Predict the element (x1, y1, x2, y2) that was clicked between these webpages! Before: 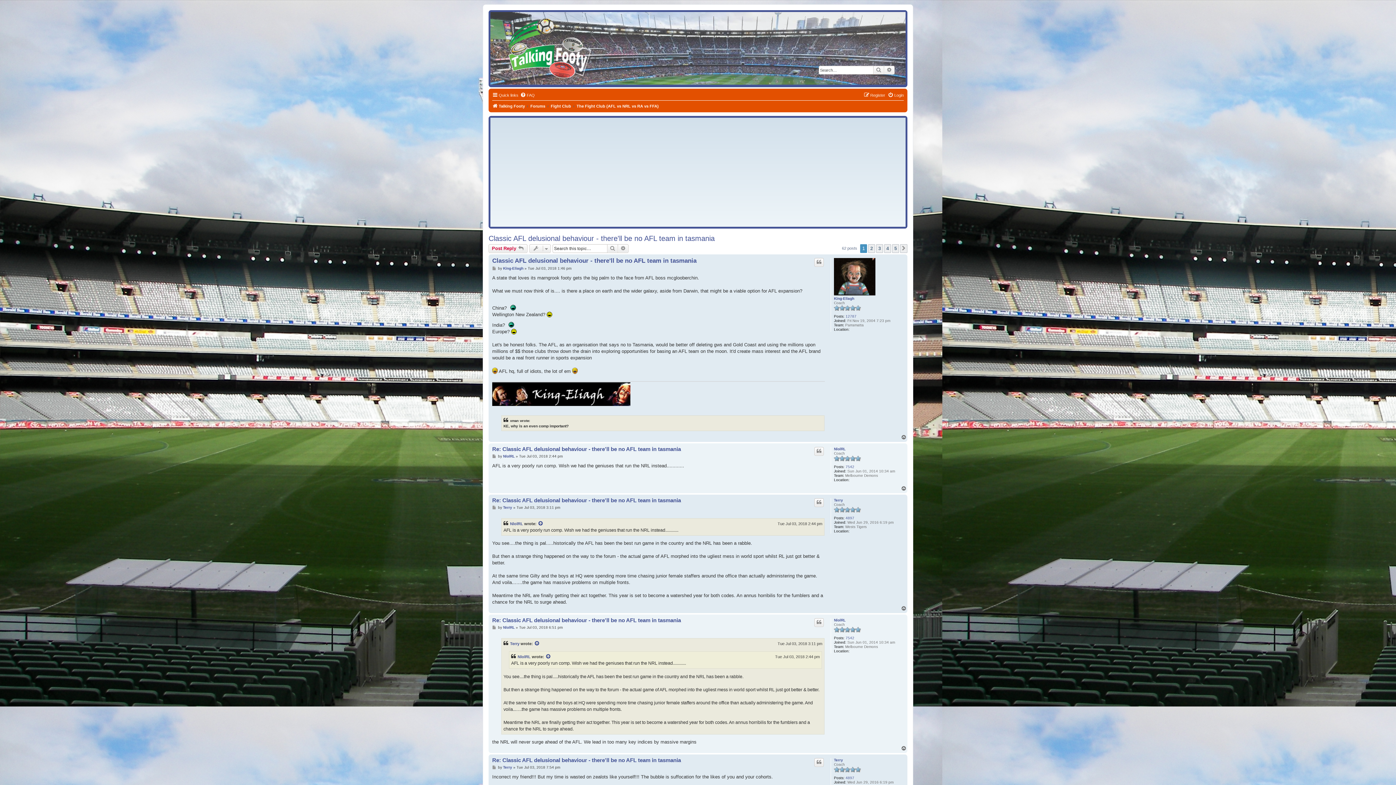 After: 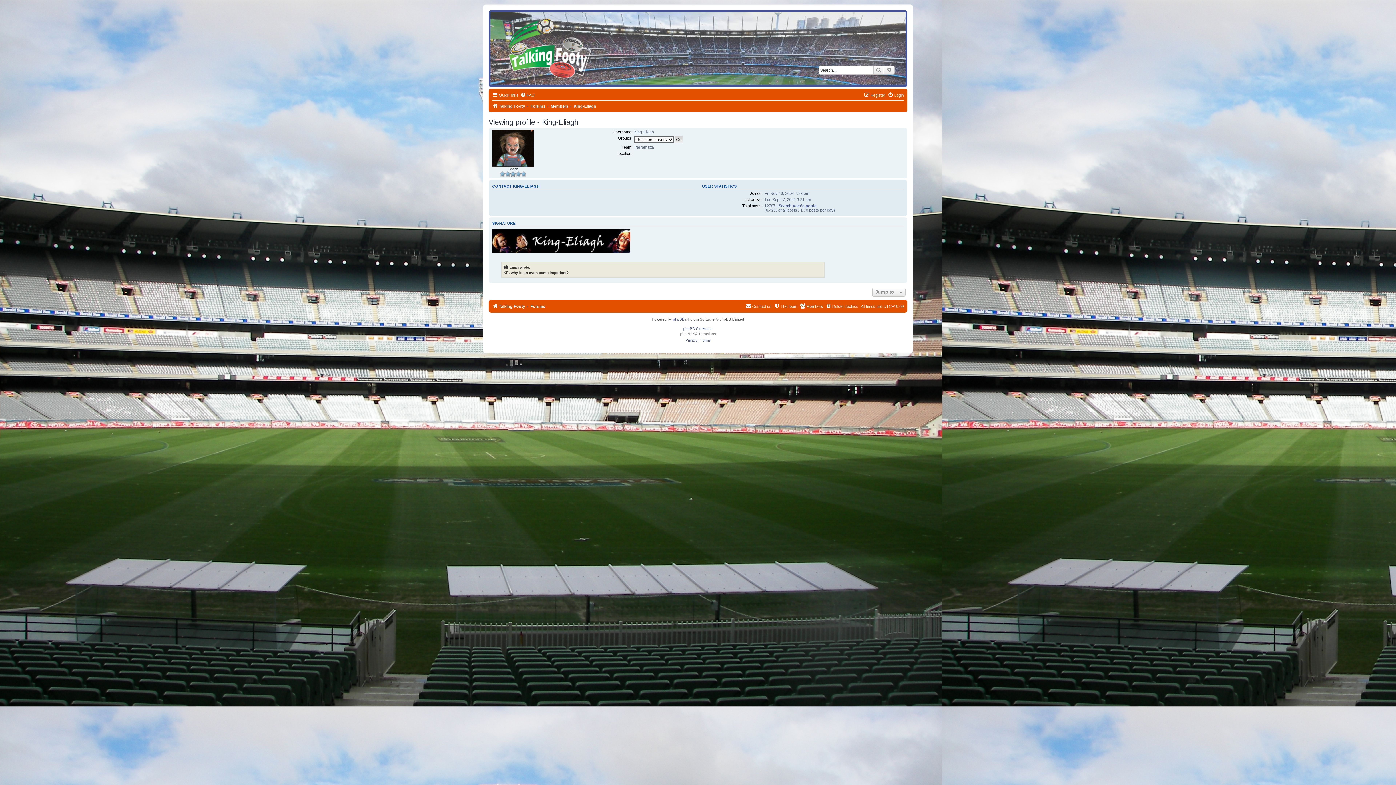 Action: bbox: (834, 258, 875, 295)